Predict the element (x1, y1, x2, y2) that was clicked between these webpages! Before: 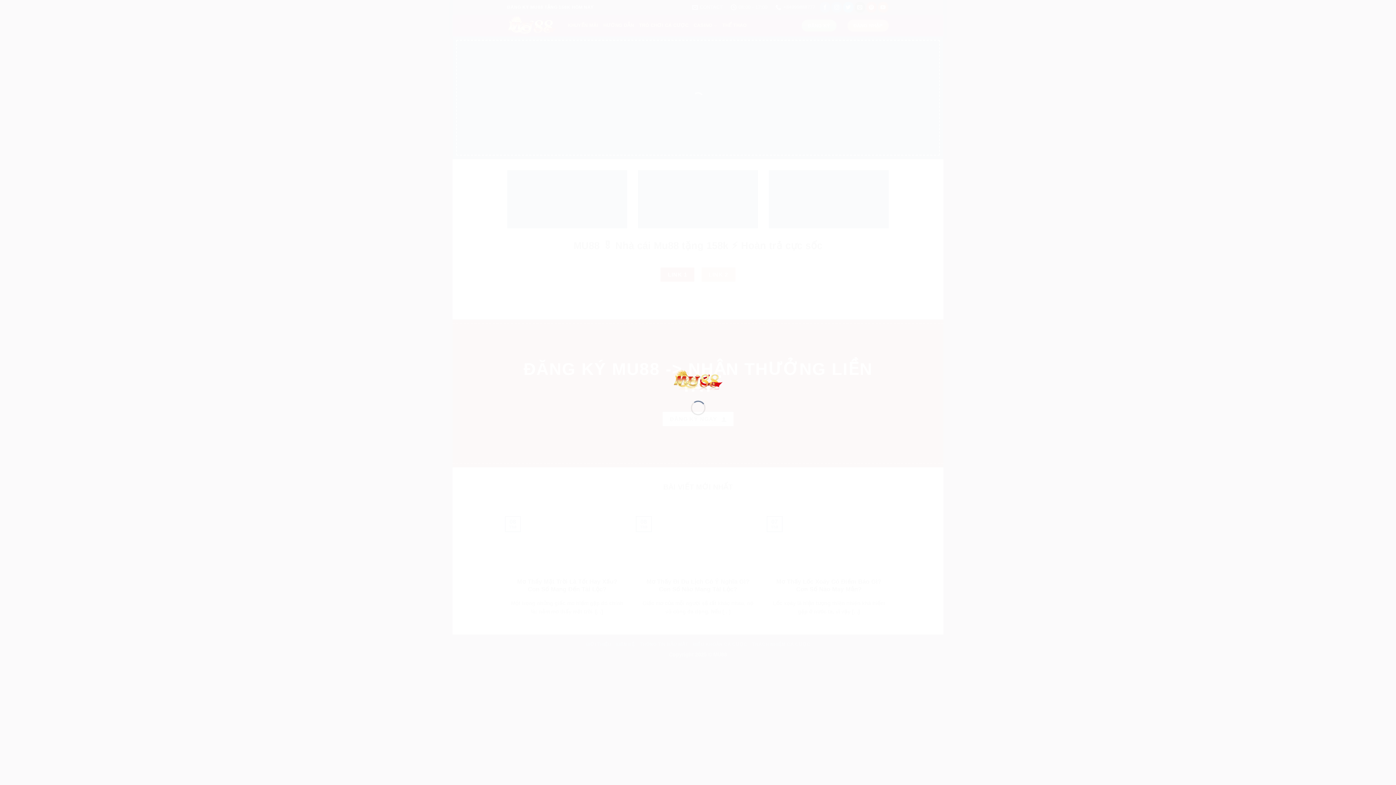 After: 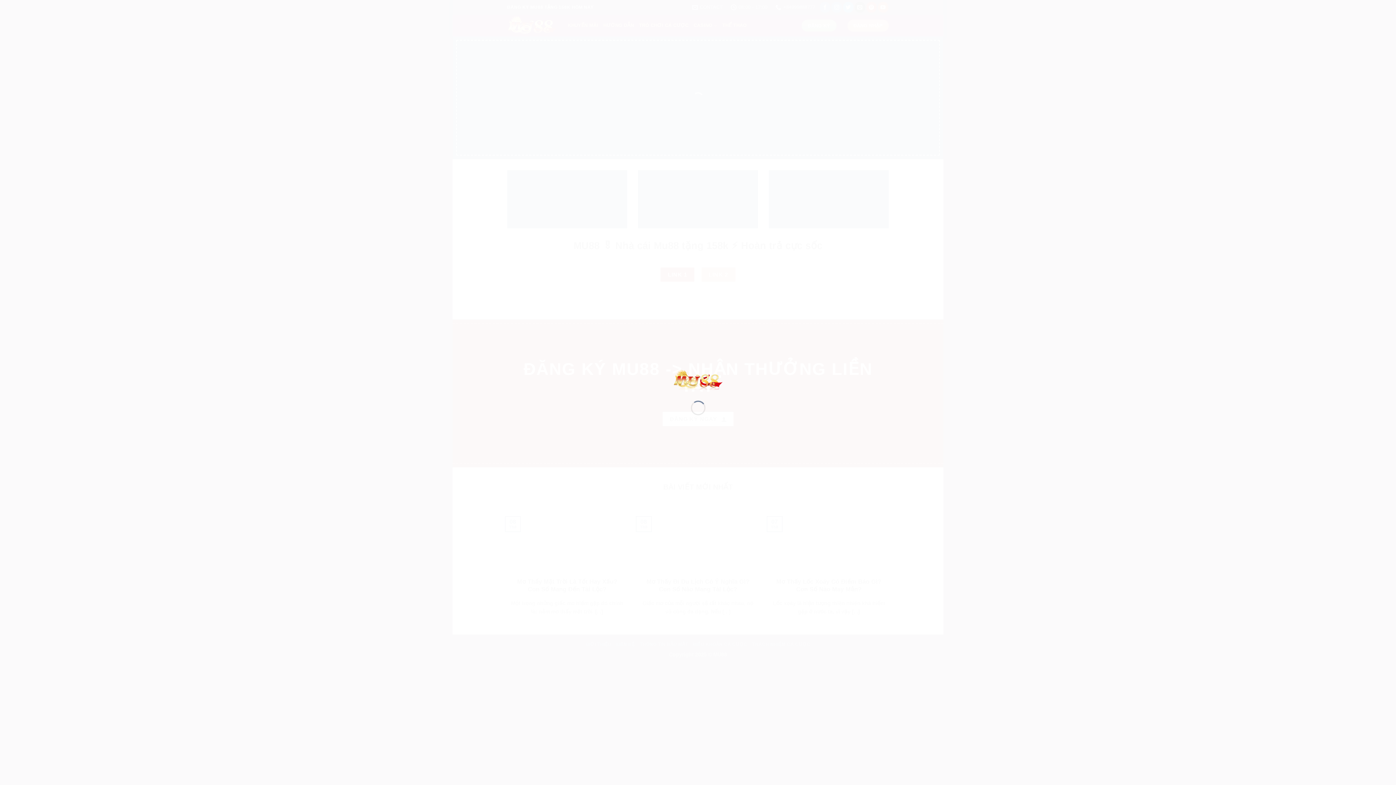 Action: bbox: (673, 376, 723, 382)